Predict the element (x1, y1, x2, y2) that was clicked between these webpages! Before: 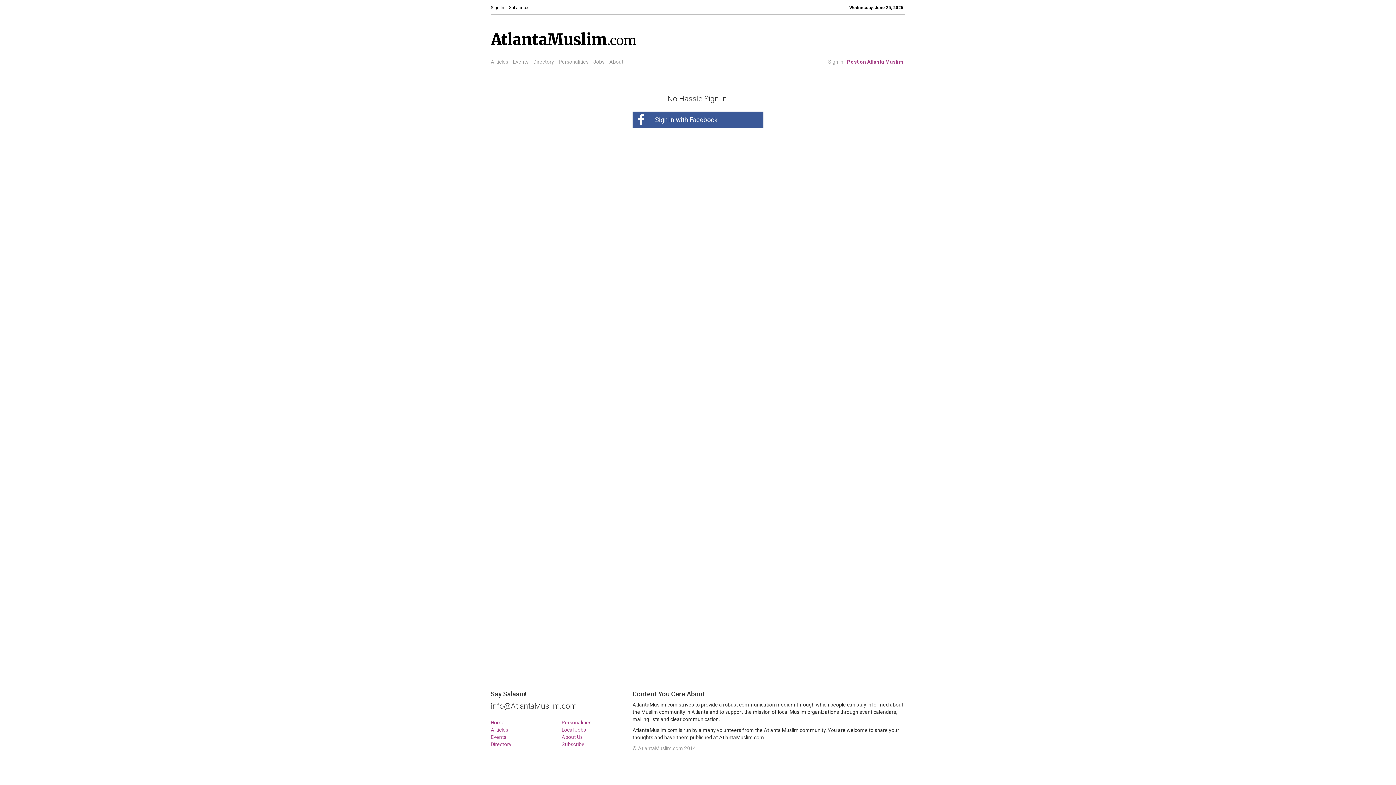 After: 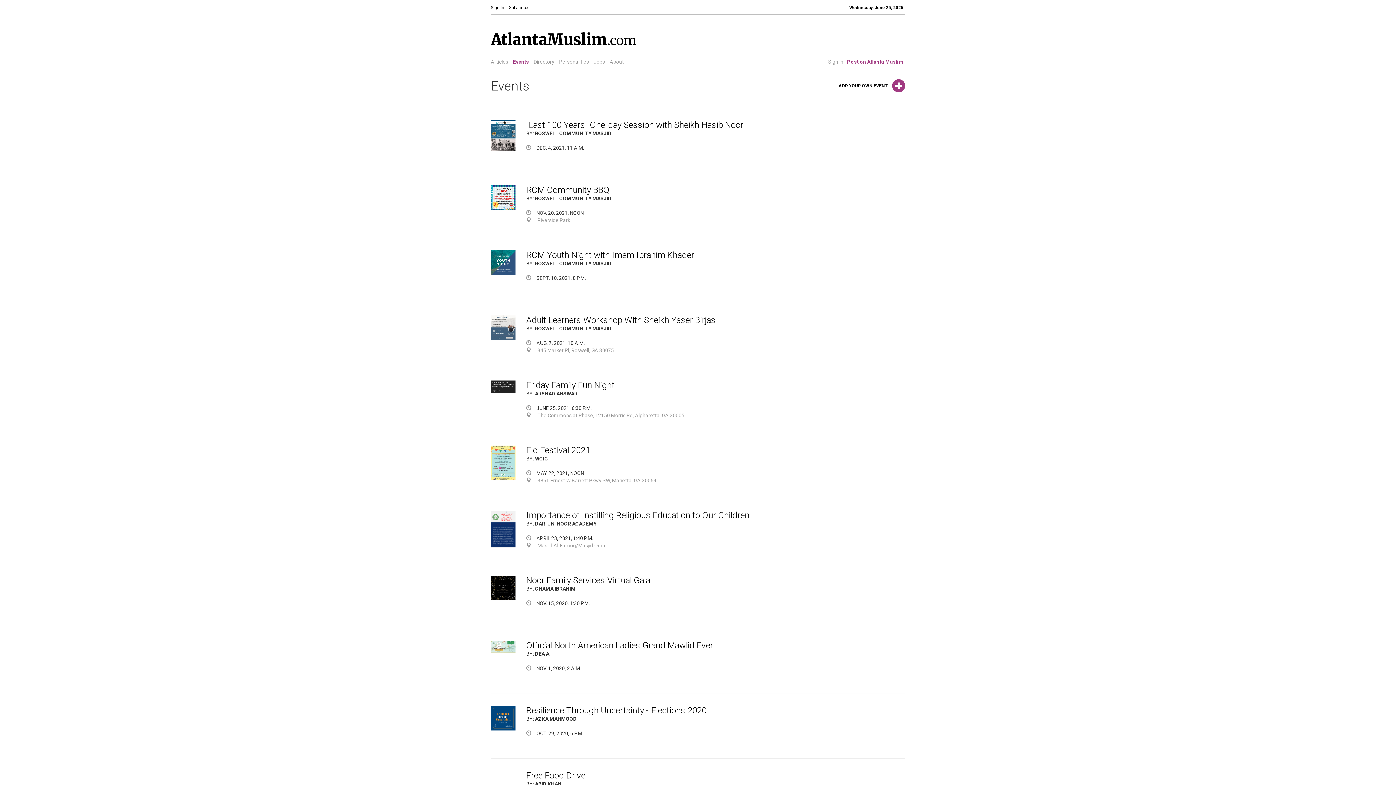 Action: label: Events bbox: (513, 58, 528, 64)